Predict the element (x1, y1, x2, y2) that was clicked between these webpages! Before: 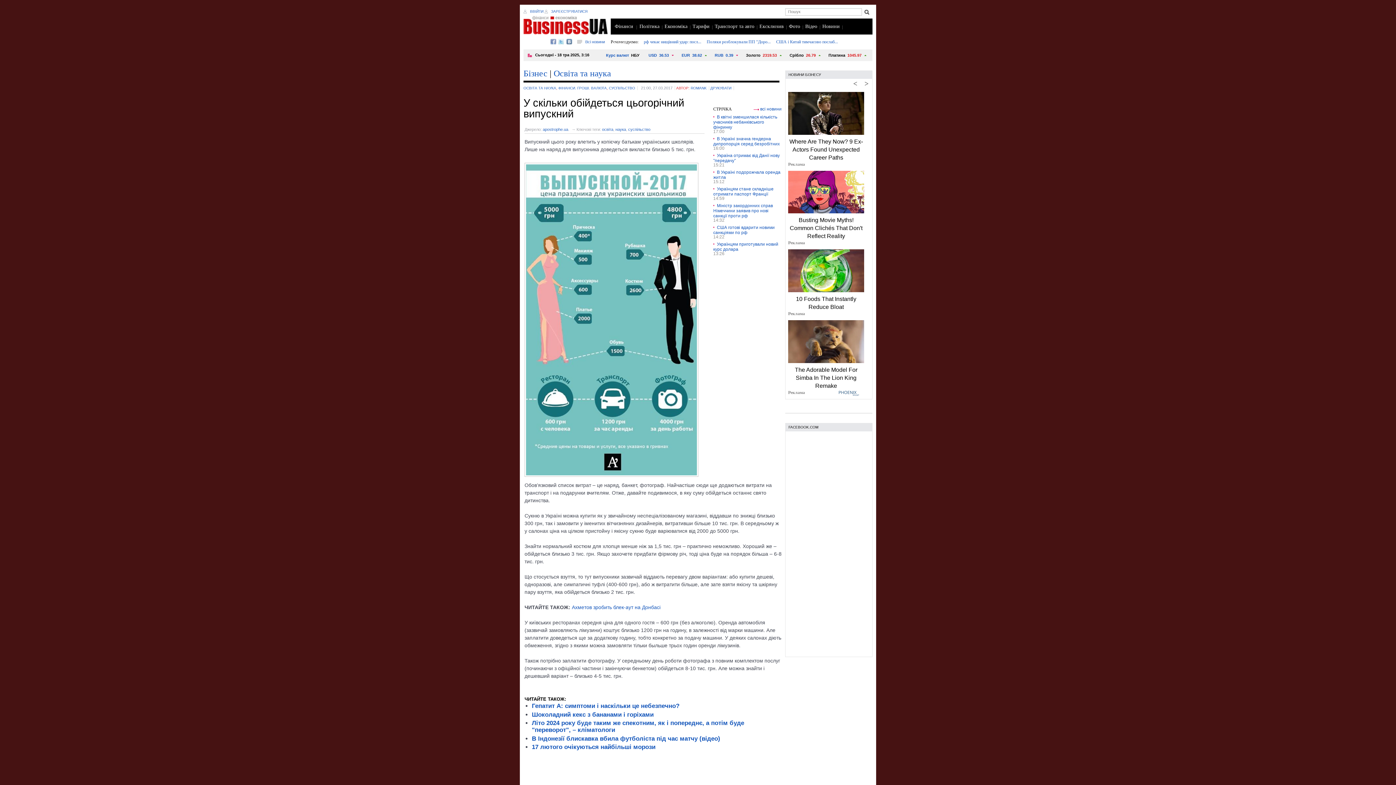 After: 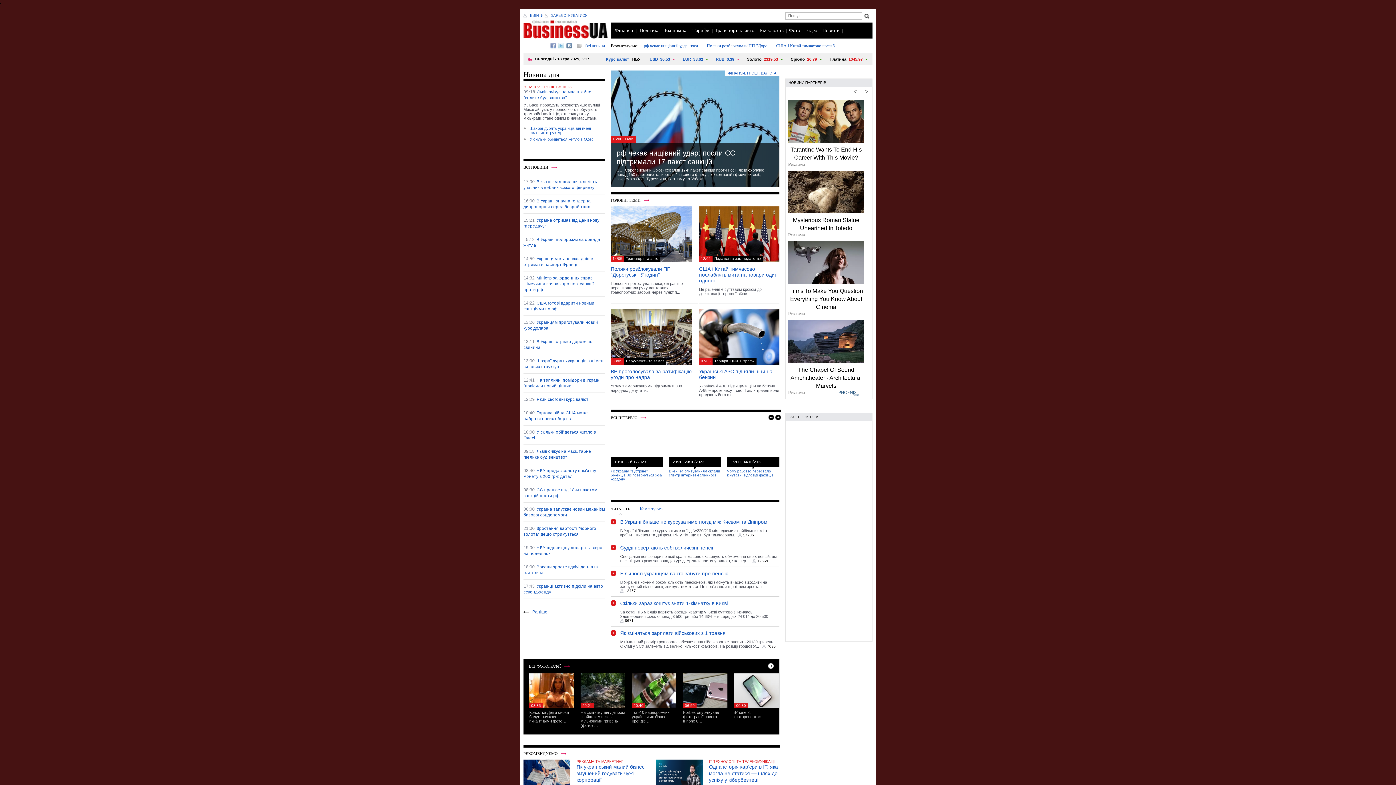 Action: bbox: (527, 52, 589, 57) label:  Сьогодні - 18 тра 2025, 3:16